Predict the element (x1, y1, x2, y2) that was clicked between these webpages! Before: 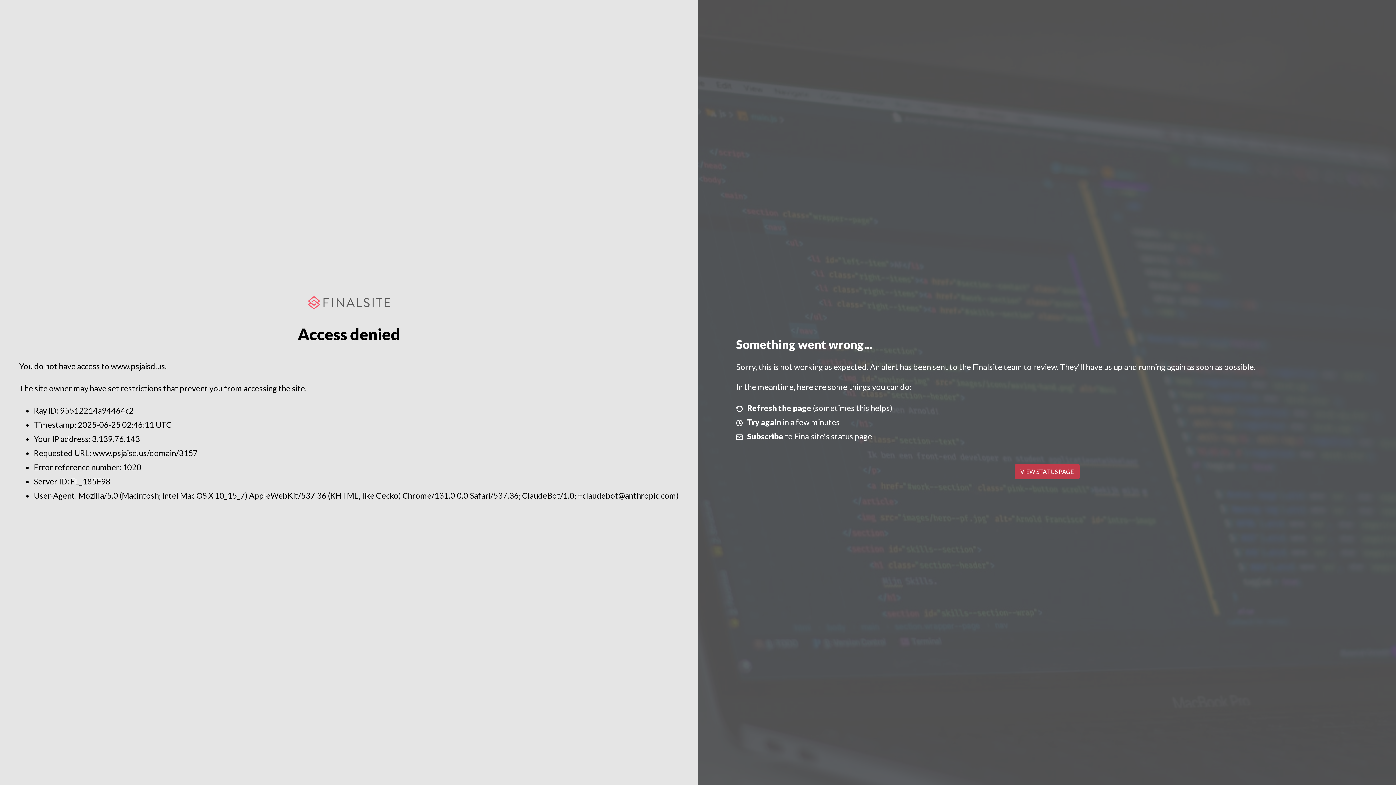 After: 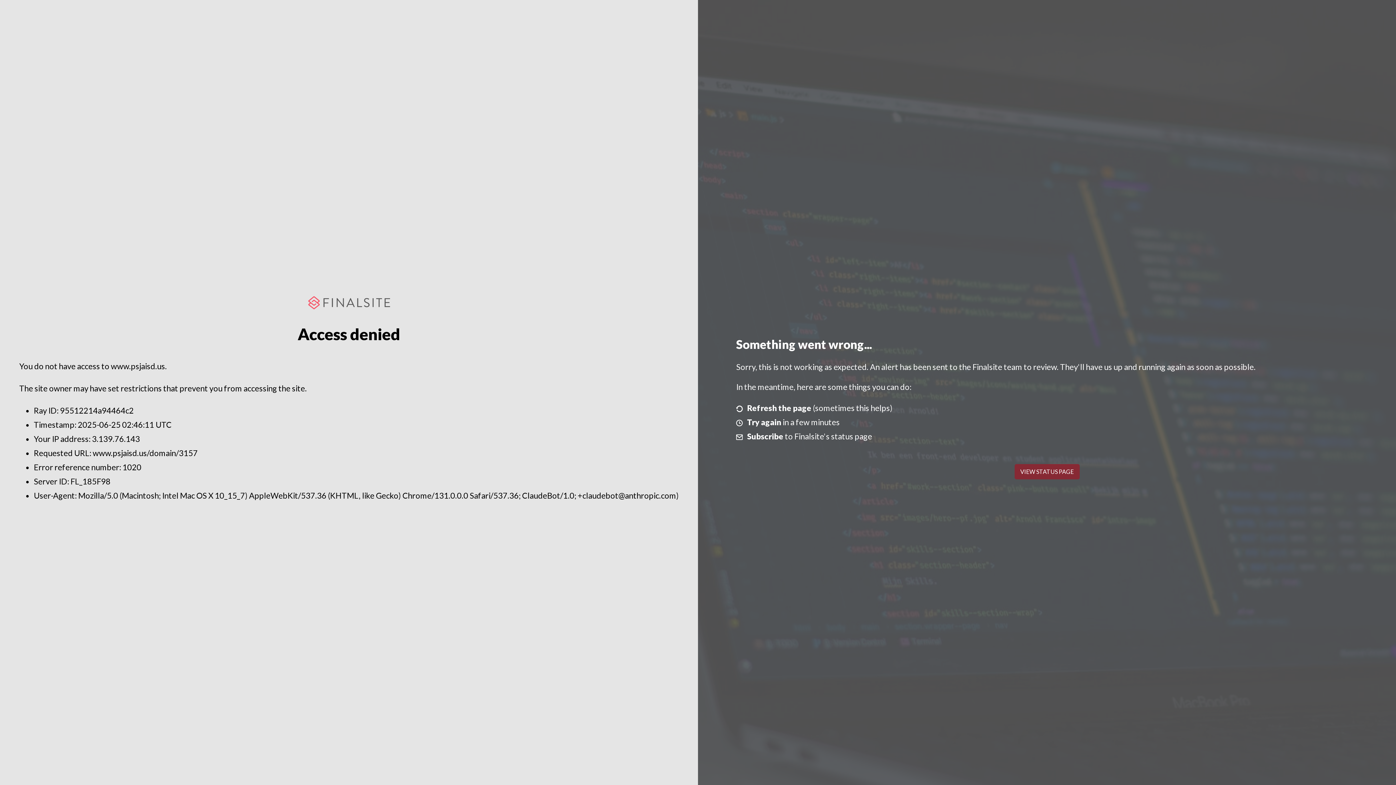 Action: label: VIEW STATUS PAGE bbox: (1014, 464, 1079, 479)